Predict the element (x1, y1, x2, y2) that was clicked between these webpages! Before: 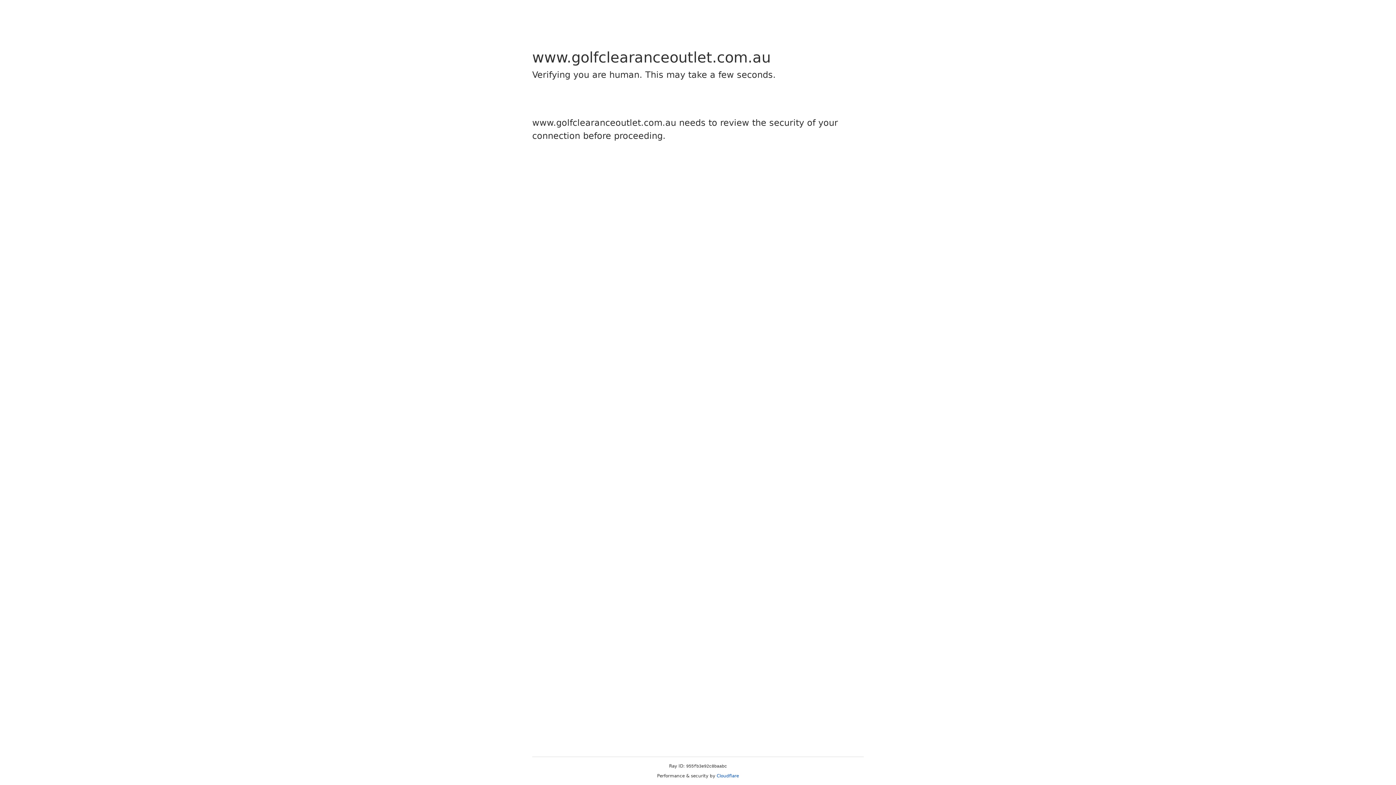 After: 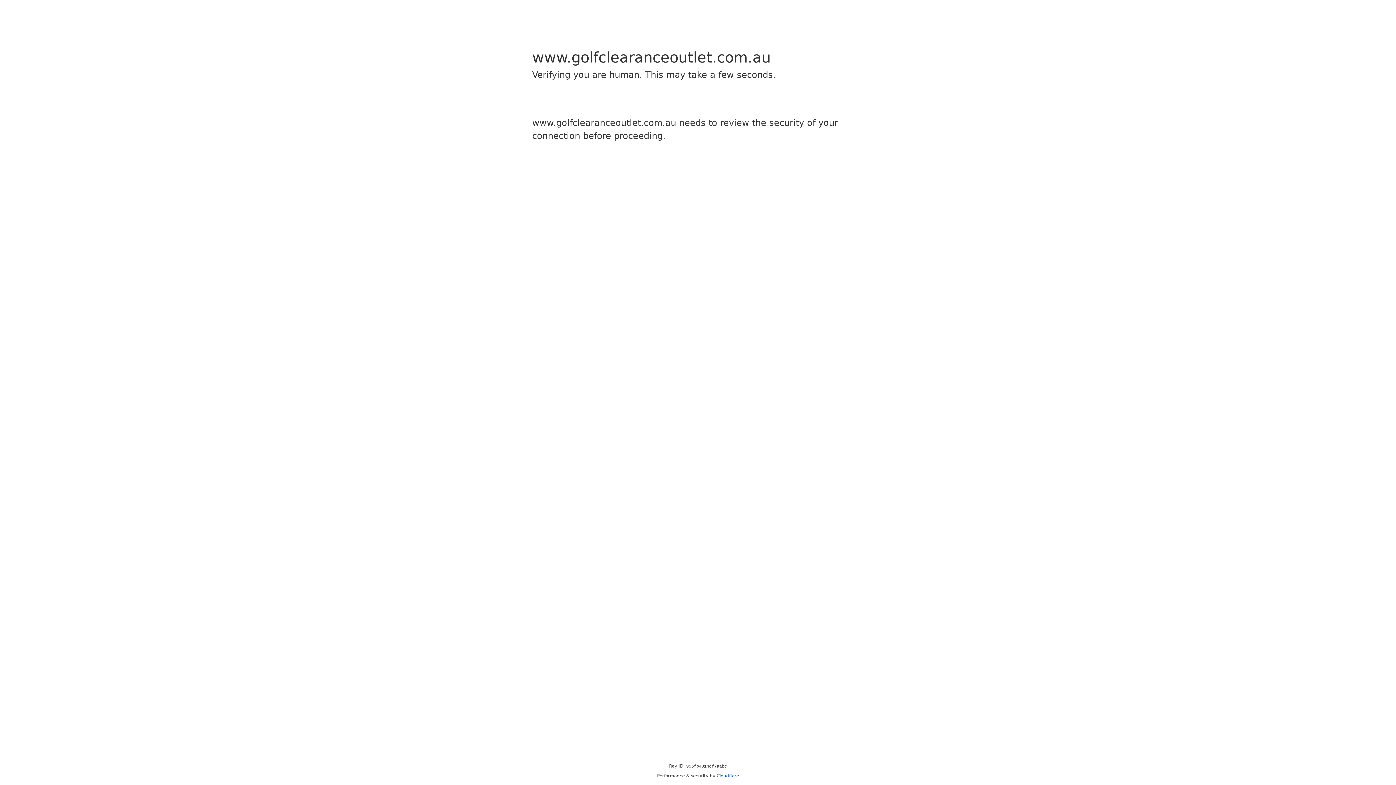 Action: label: Cloudflare bbox: (716, 773, 739, 778)